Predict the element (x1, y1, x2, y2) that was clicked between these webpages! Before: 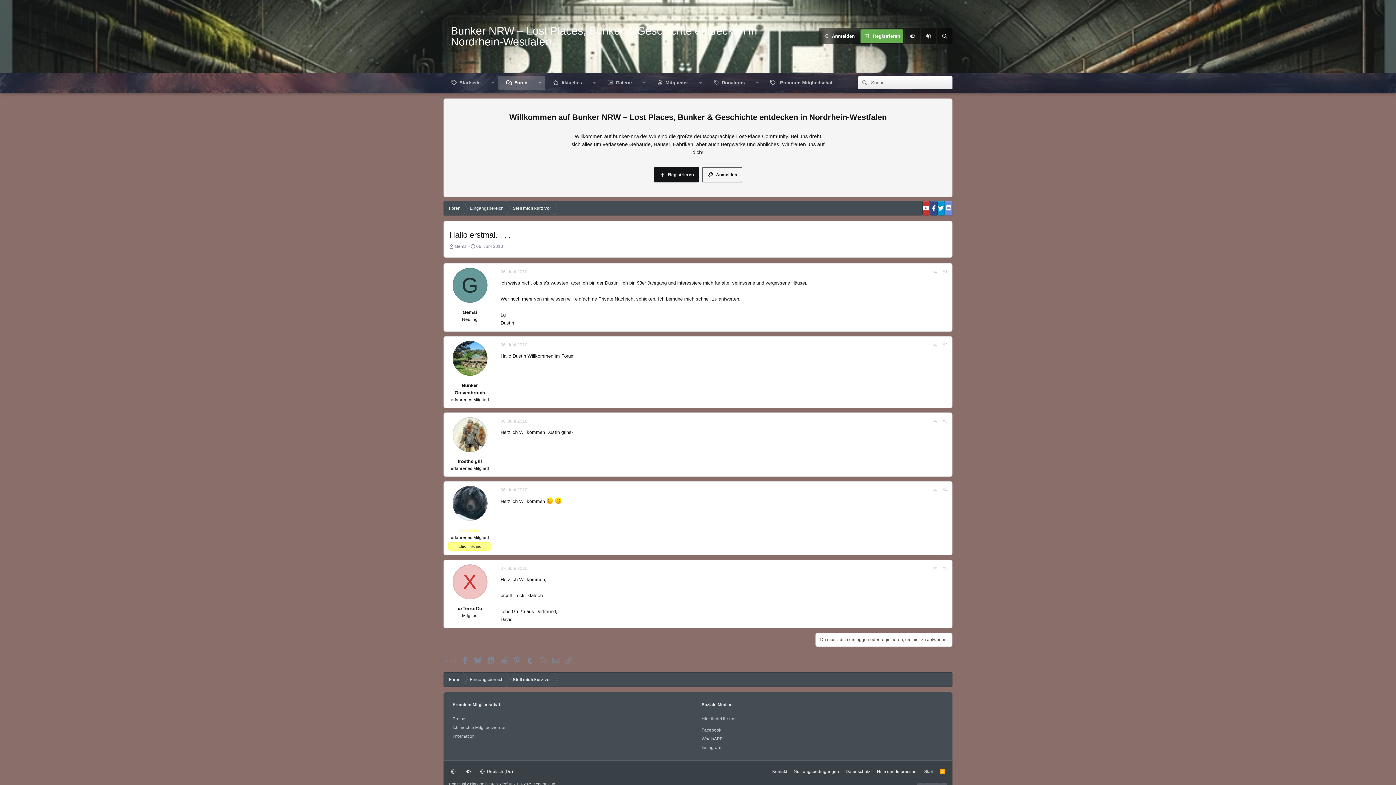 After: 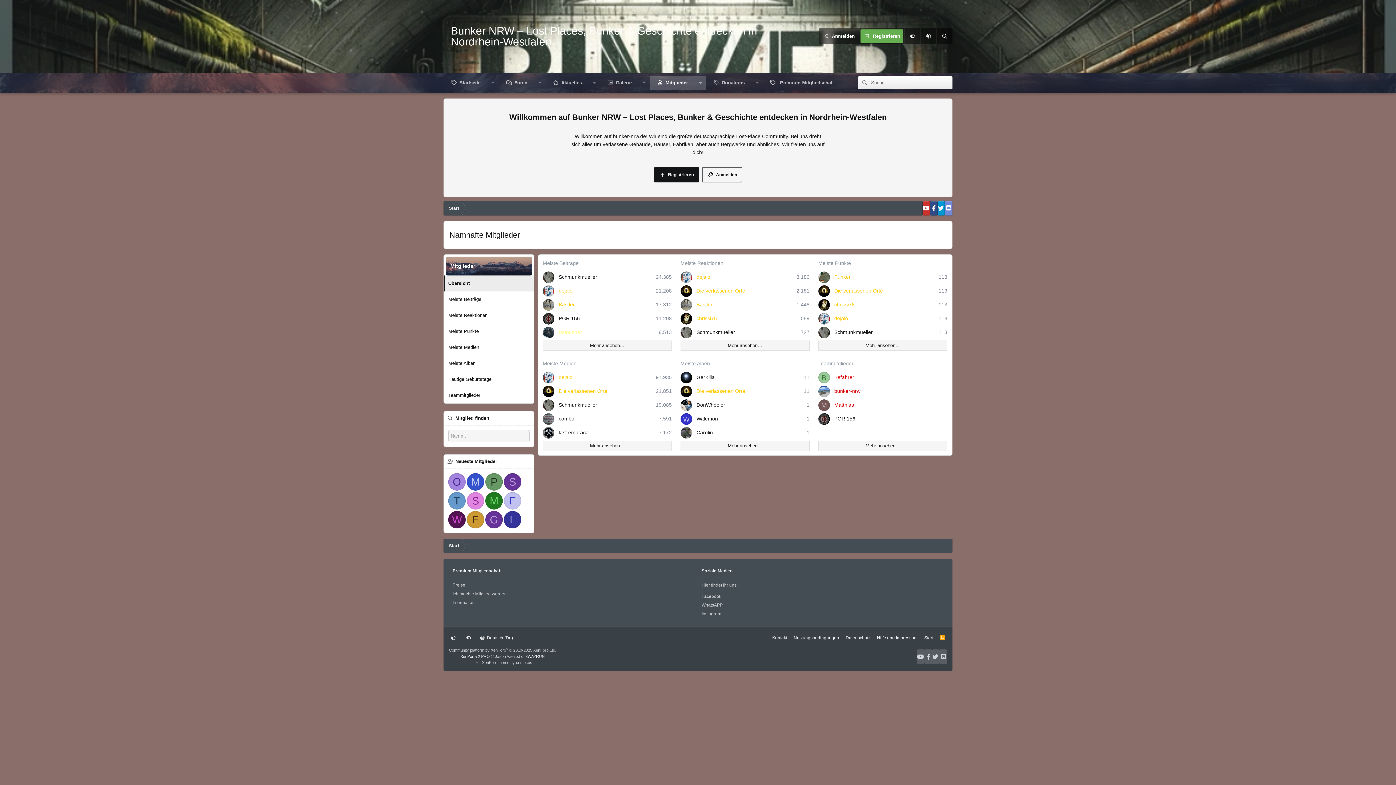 Action: label: Mitglieder bbox: (649, 75, 695, 90)